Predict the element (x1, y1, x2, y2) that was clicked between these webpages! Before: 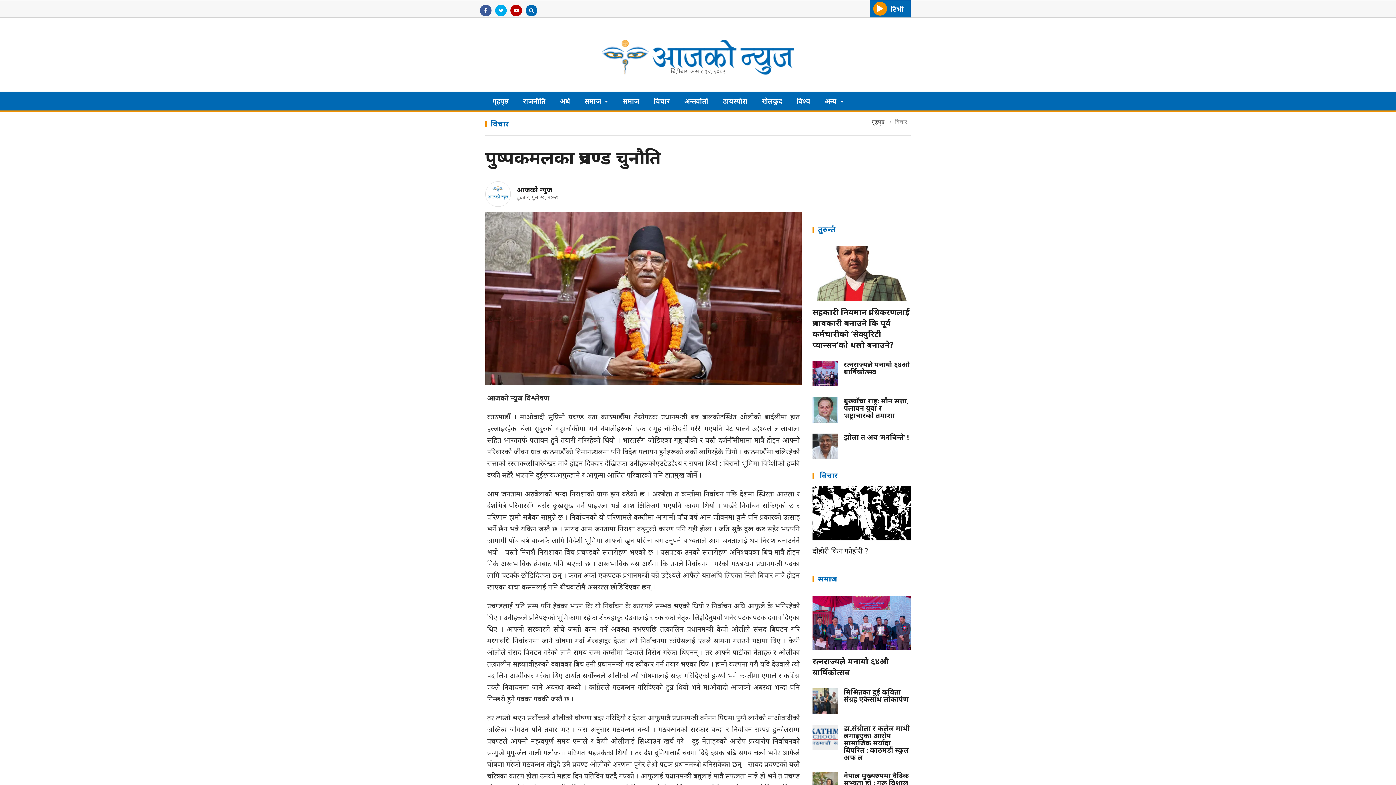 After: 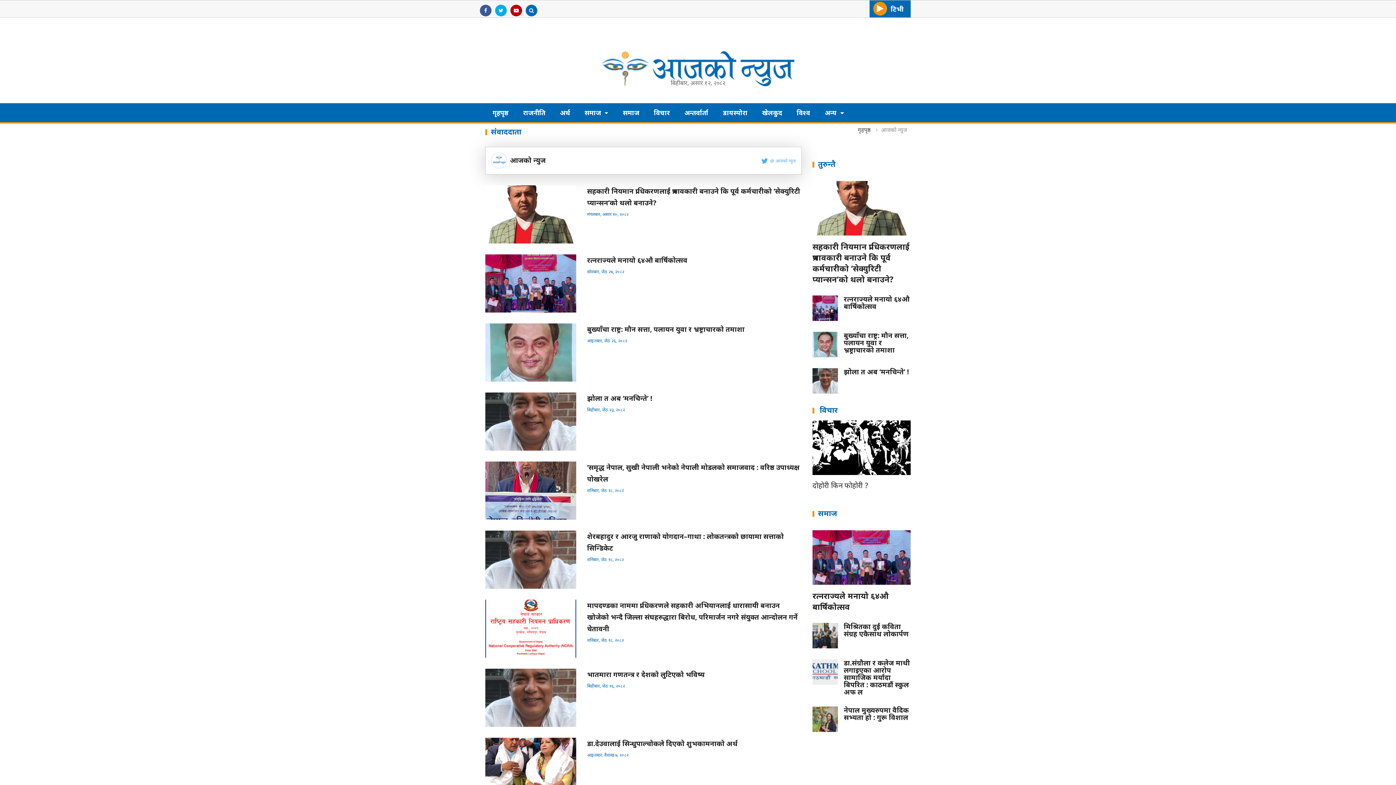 Action: label: आजको न्युज bbox: (516, 185, 763, 193)